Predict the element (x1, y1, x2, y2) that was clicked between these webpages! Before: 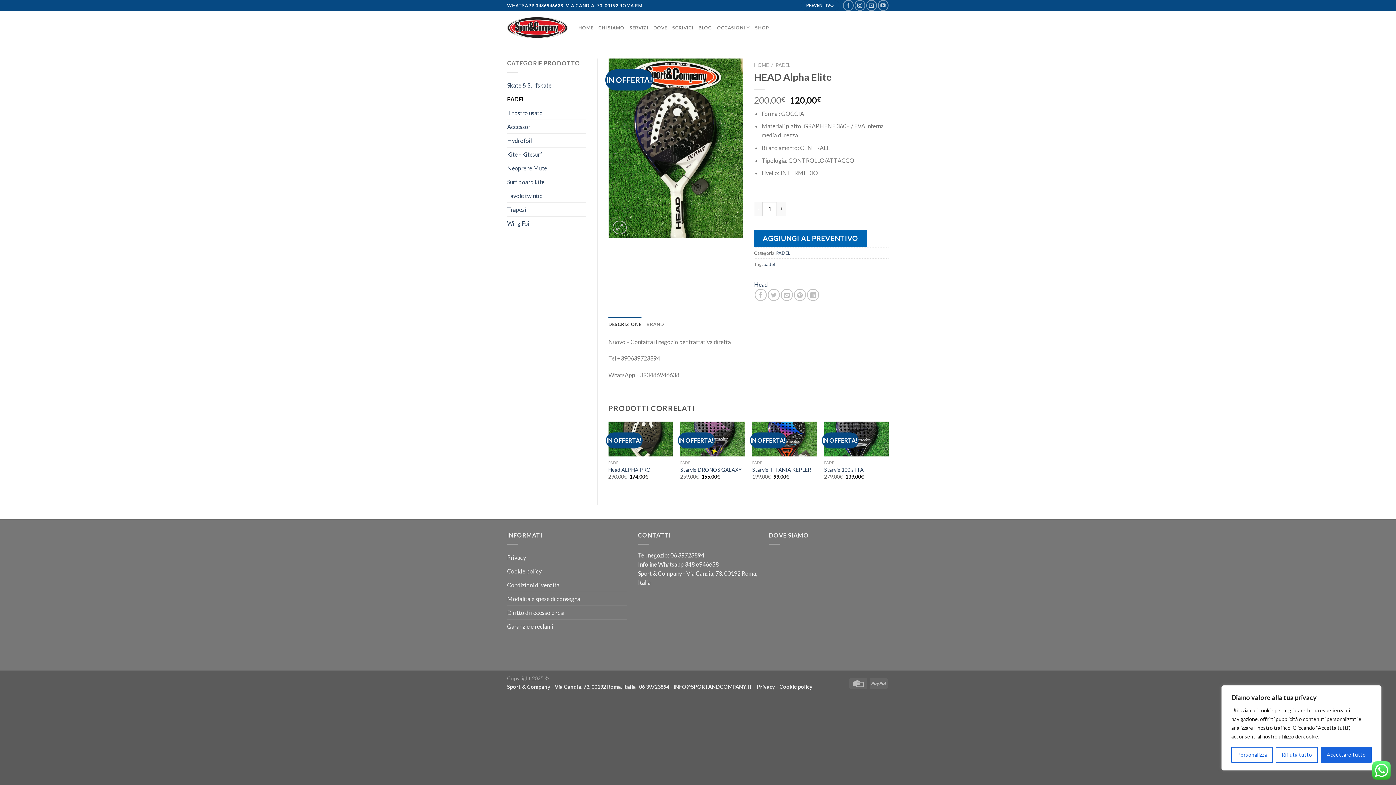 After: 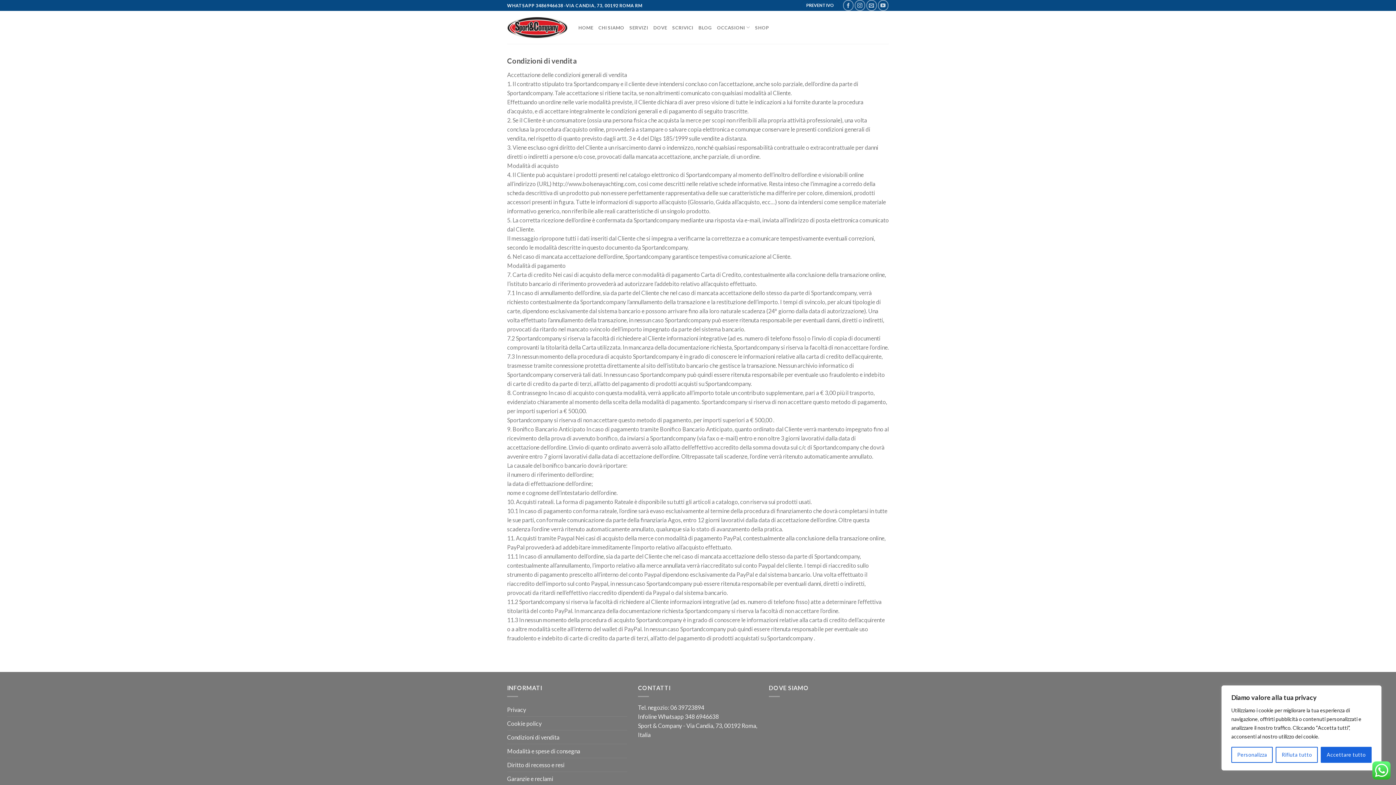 Action: label: Condizioni di vendita bbox: (507, 578, 559, 591)